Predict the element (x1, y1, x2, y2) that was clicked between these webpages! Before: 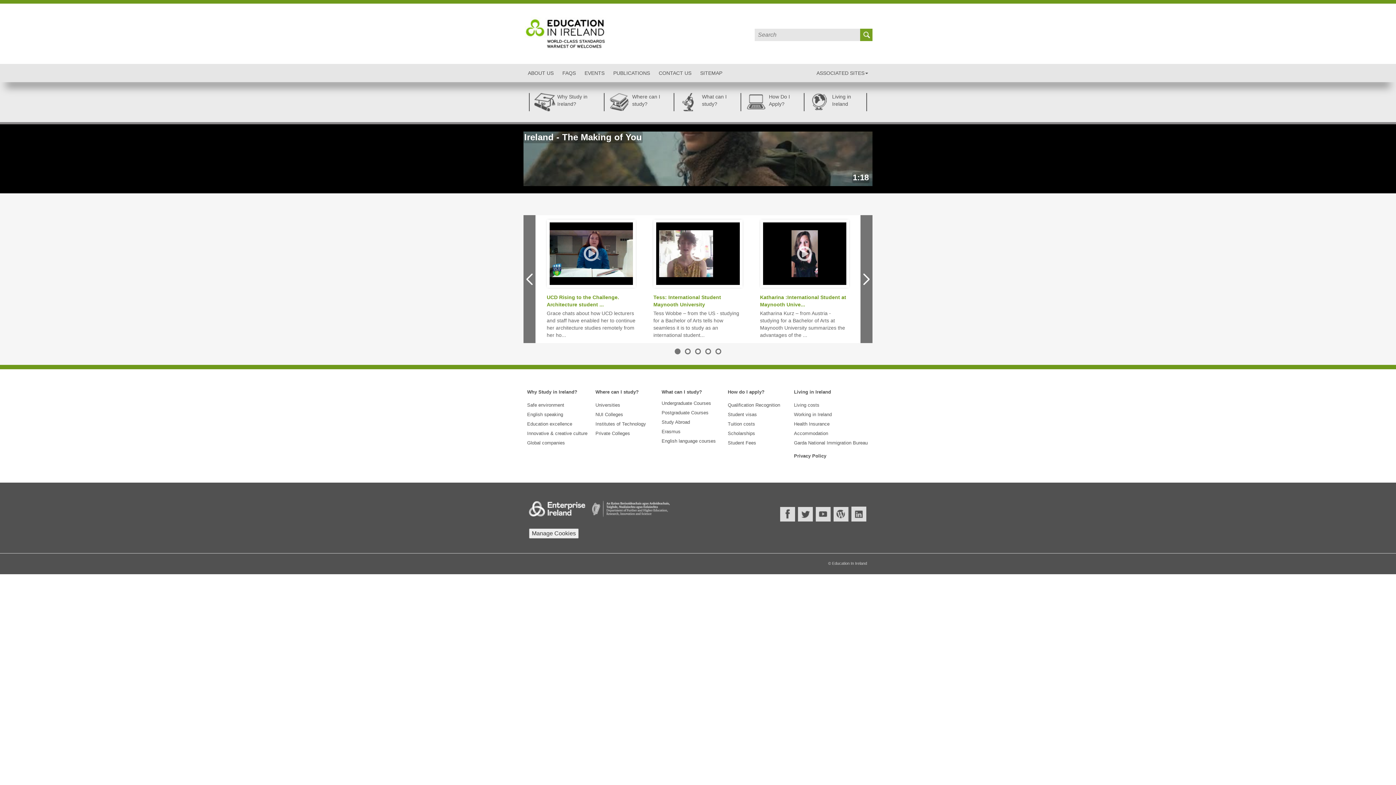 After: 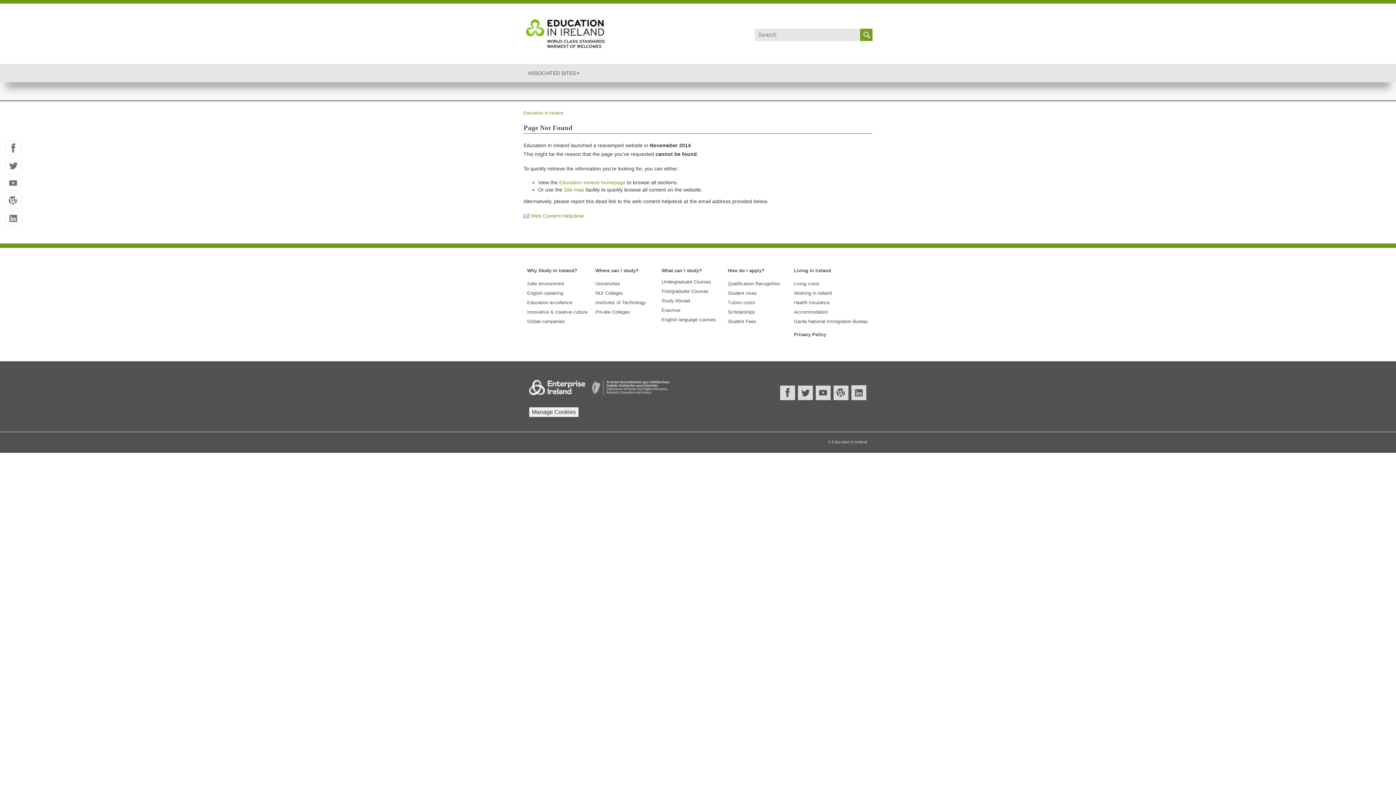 Action: bbox: (529, 505, 585, 511)